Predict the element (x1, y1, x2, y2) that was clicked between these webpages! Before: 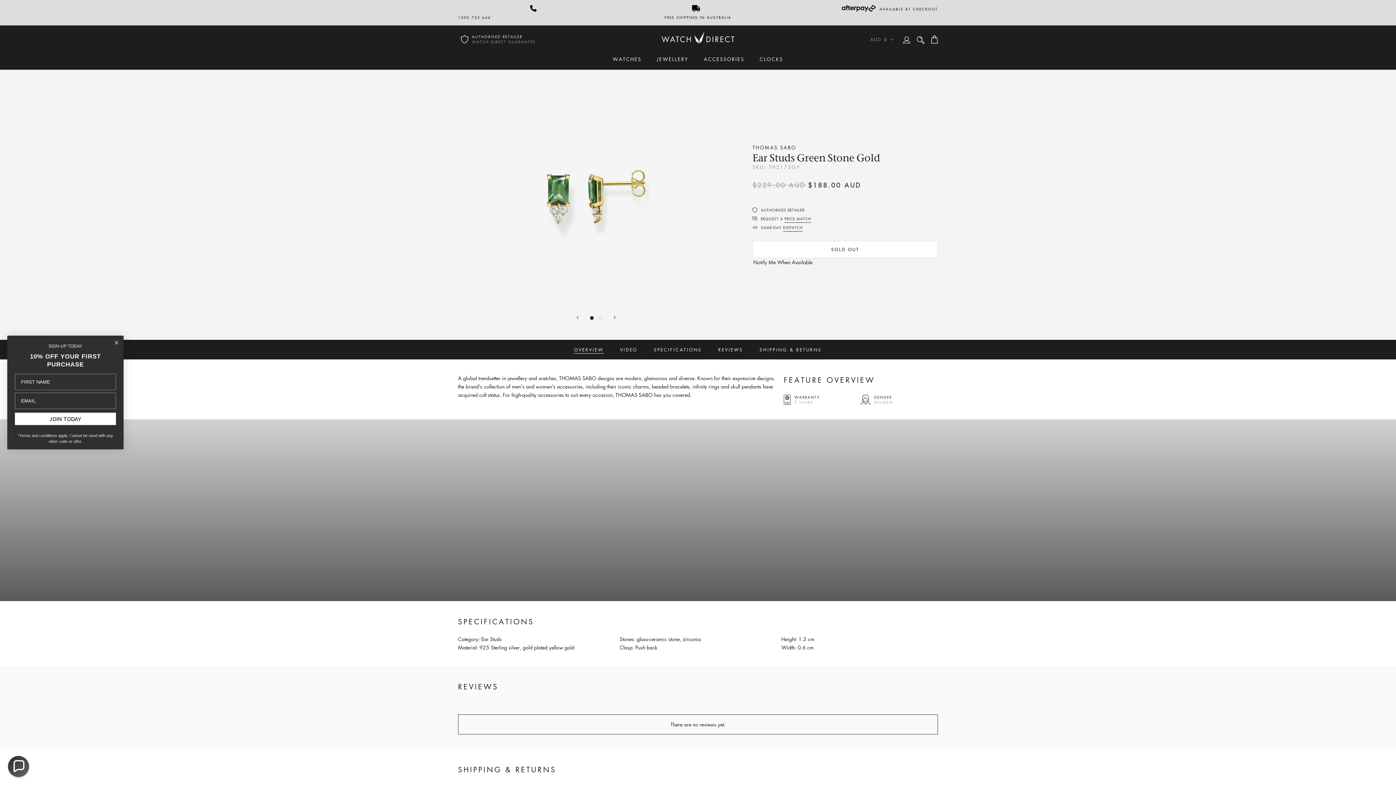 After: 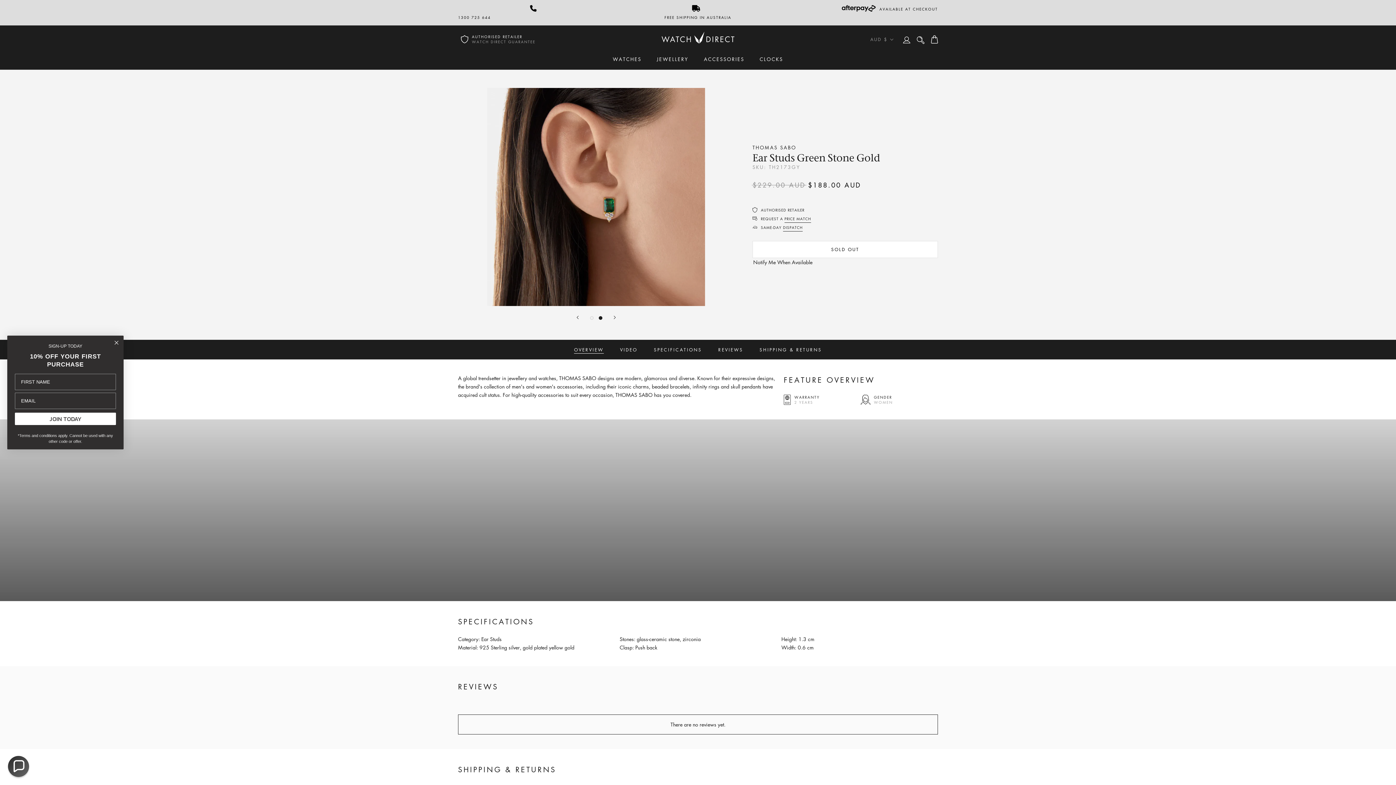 Action: label: Next bbox: (613, 316, 616, 319)